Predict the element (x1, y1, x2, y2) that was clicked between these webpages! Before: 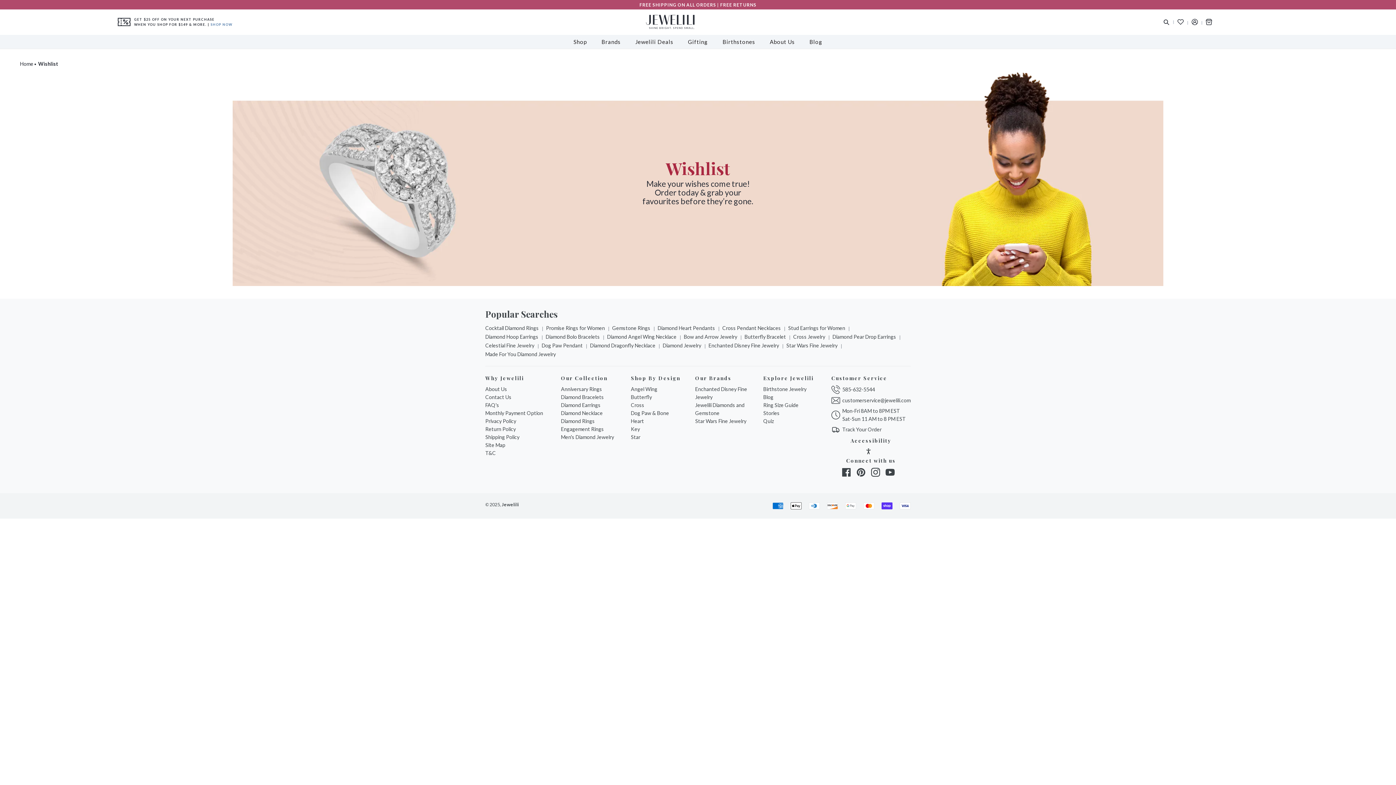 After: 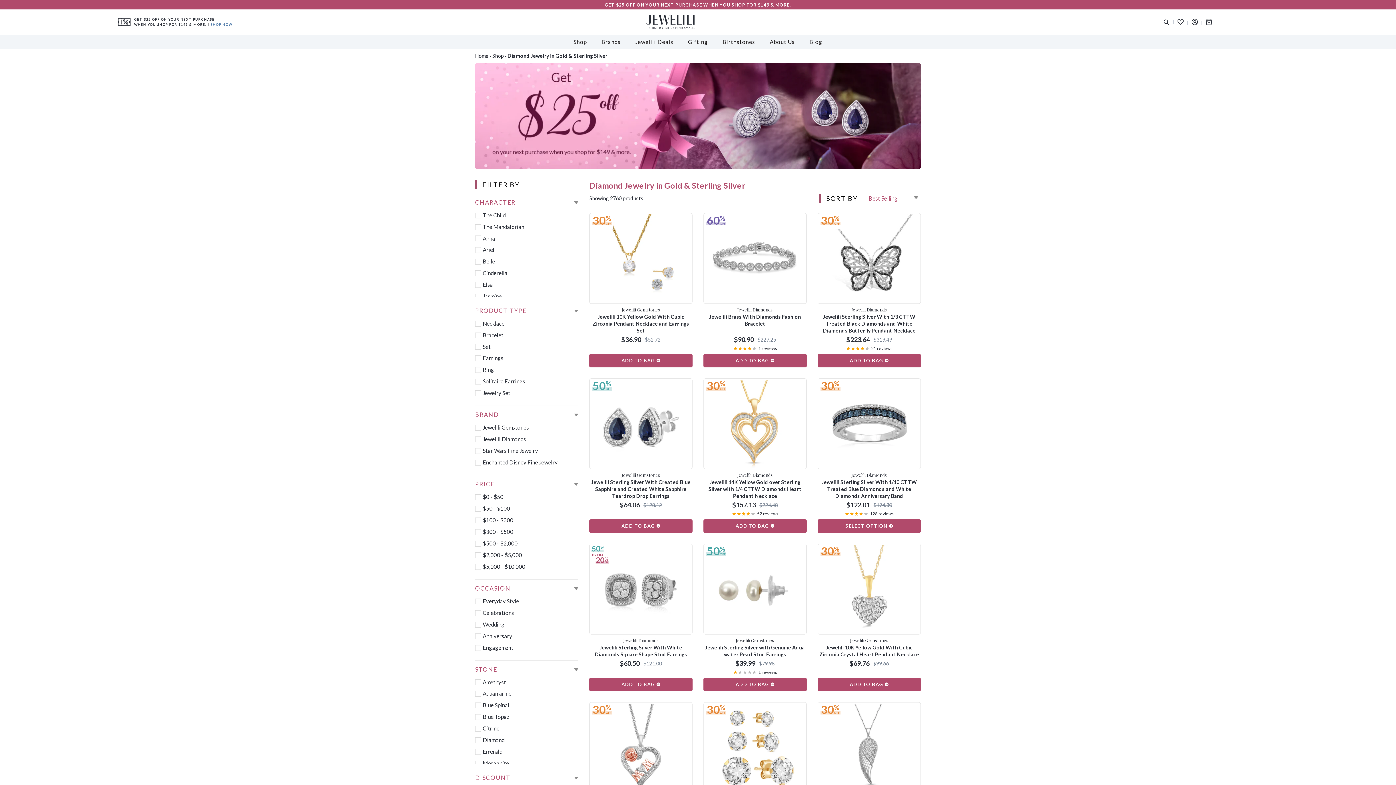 Action: bbox: (566, 34, 594, 48) label: Shop